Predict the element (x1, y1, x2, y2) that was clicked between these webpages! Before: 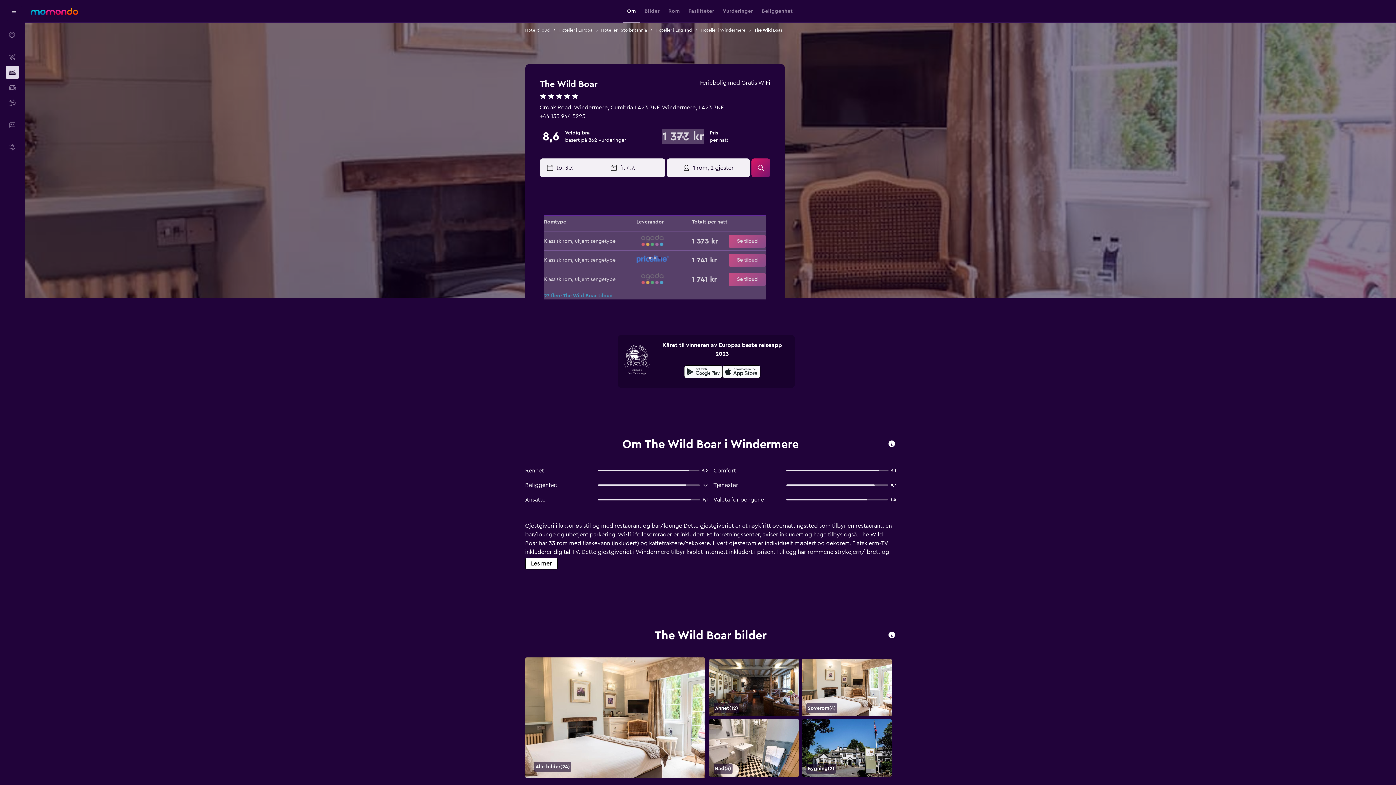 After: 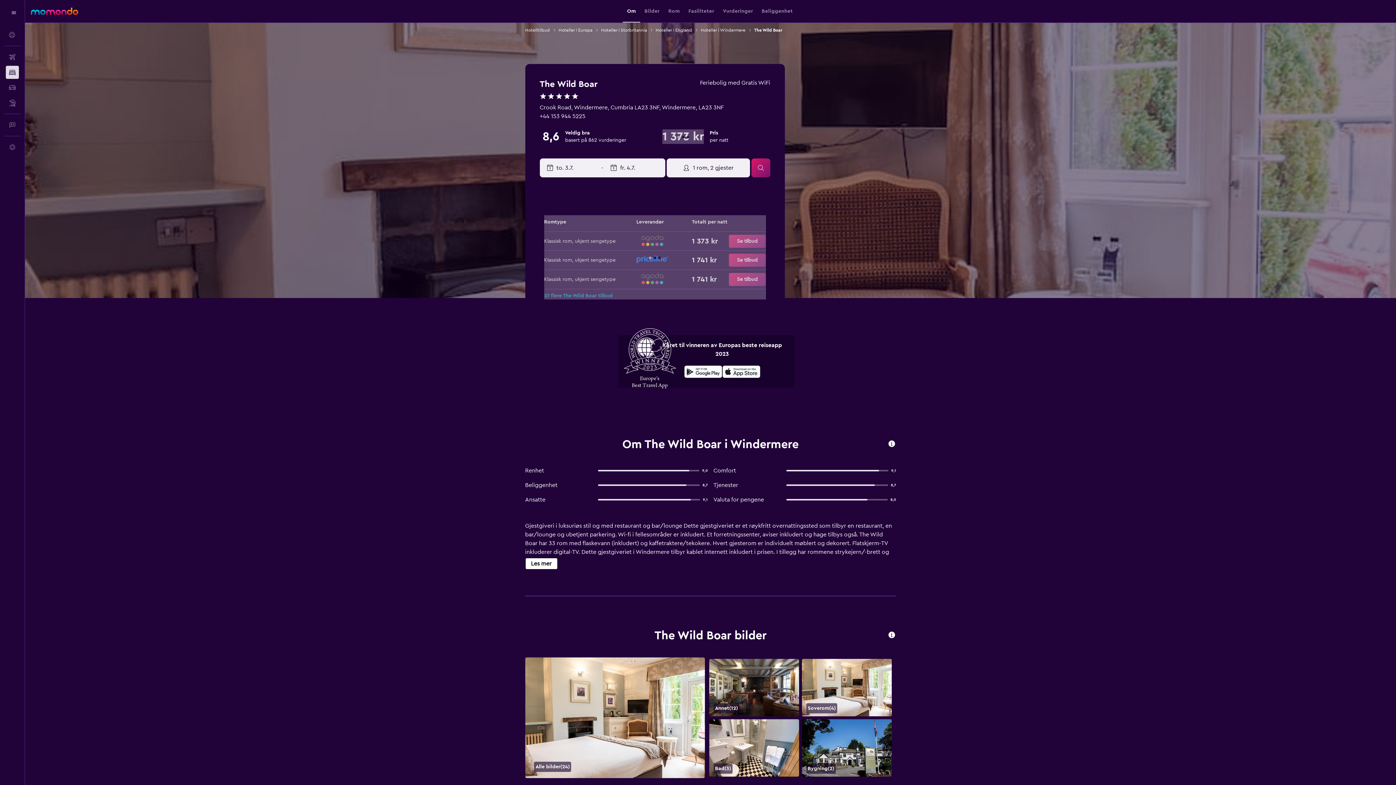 Action: bbox: (623, 341, 650, 381)